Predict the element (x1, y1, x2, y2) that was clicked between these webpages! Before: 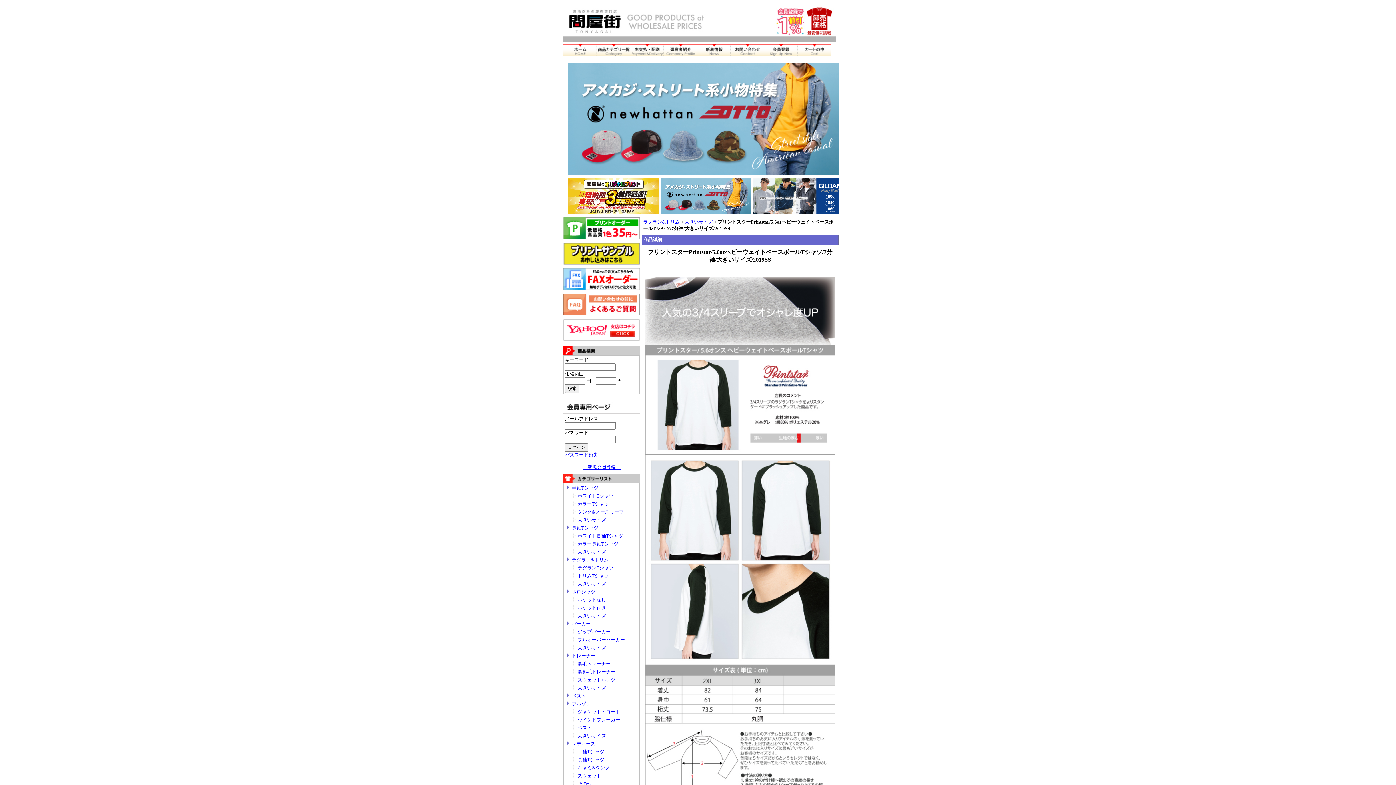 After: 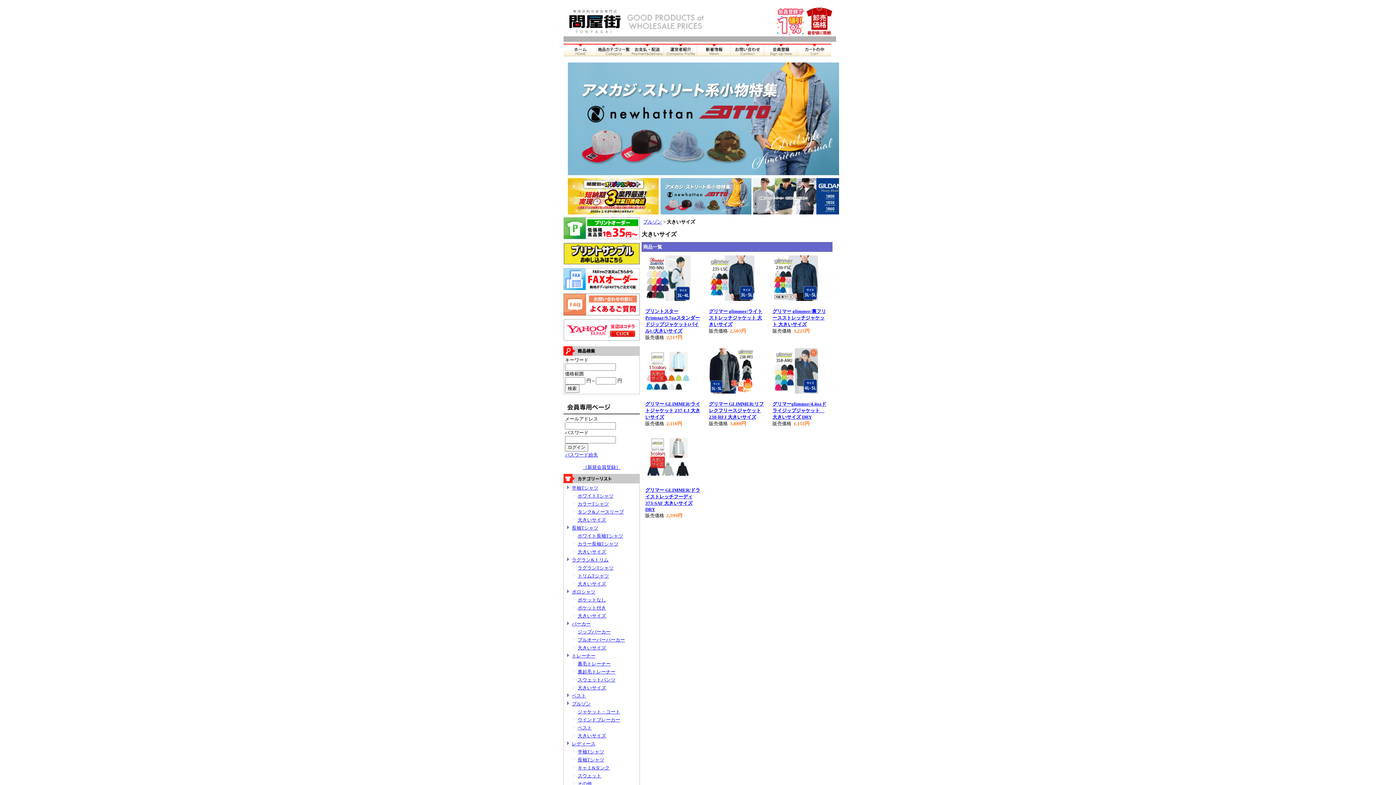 Action: label: 大きいサイズ bbox: (577, 733, 606, 738)